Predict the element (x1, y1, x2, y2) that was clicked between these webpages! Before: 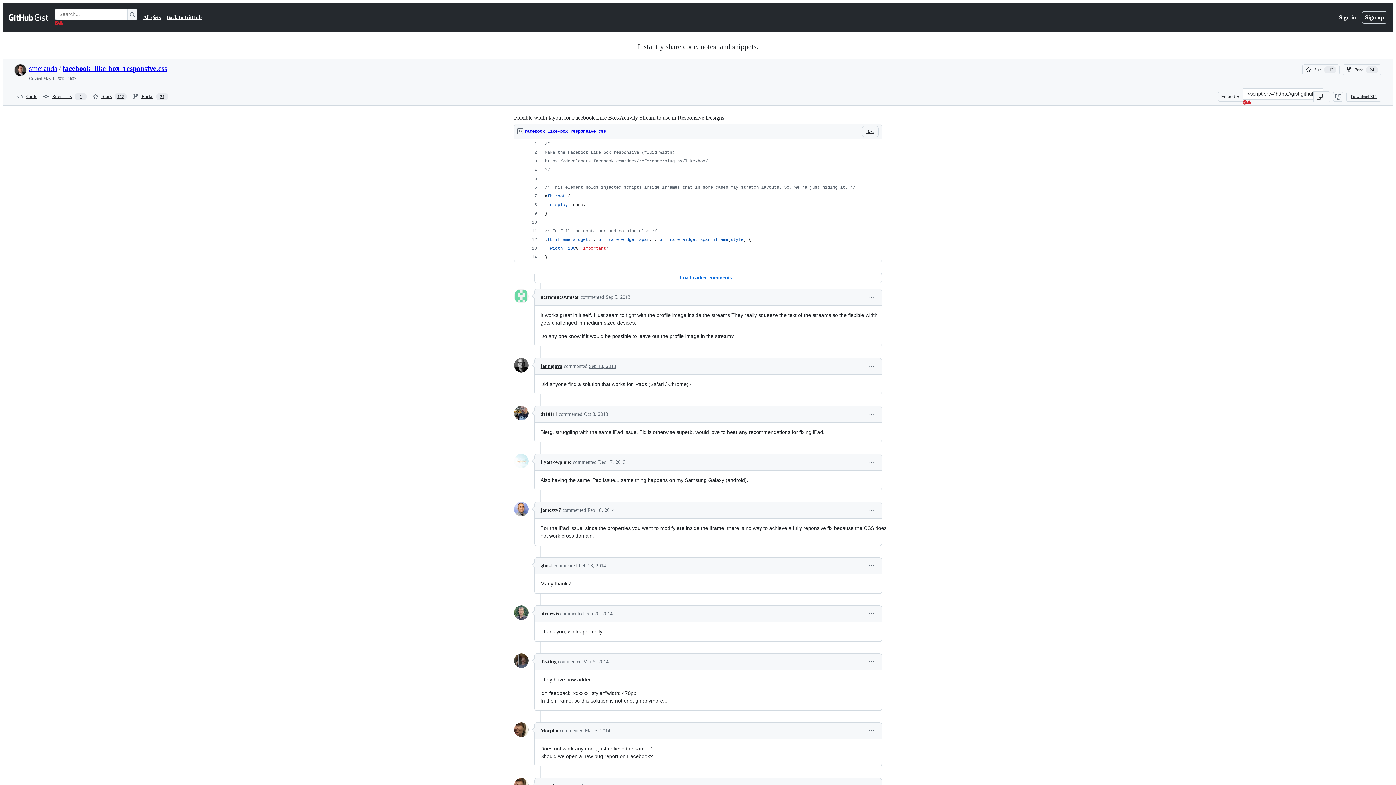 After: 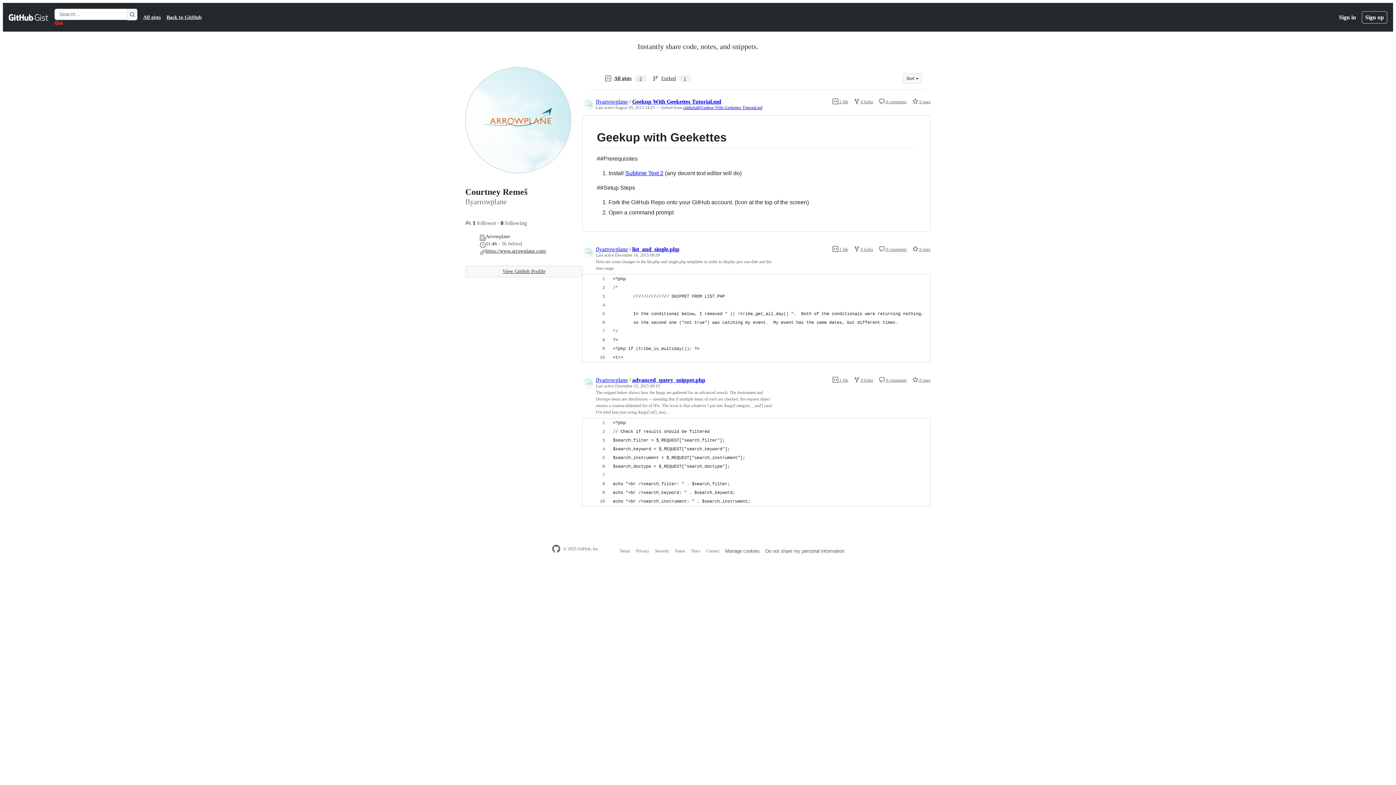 Action: bbox: (514, 454, 528, 470)